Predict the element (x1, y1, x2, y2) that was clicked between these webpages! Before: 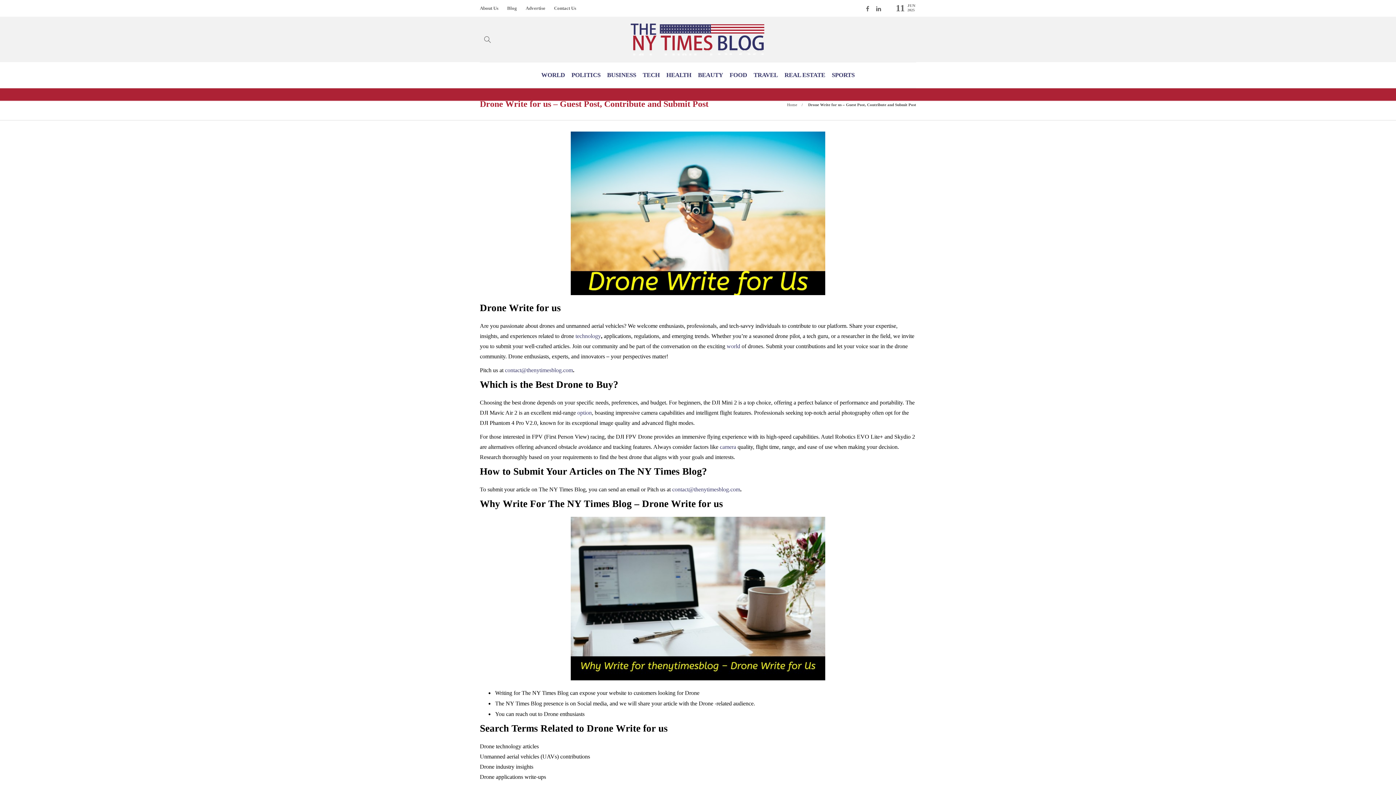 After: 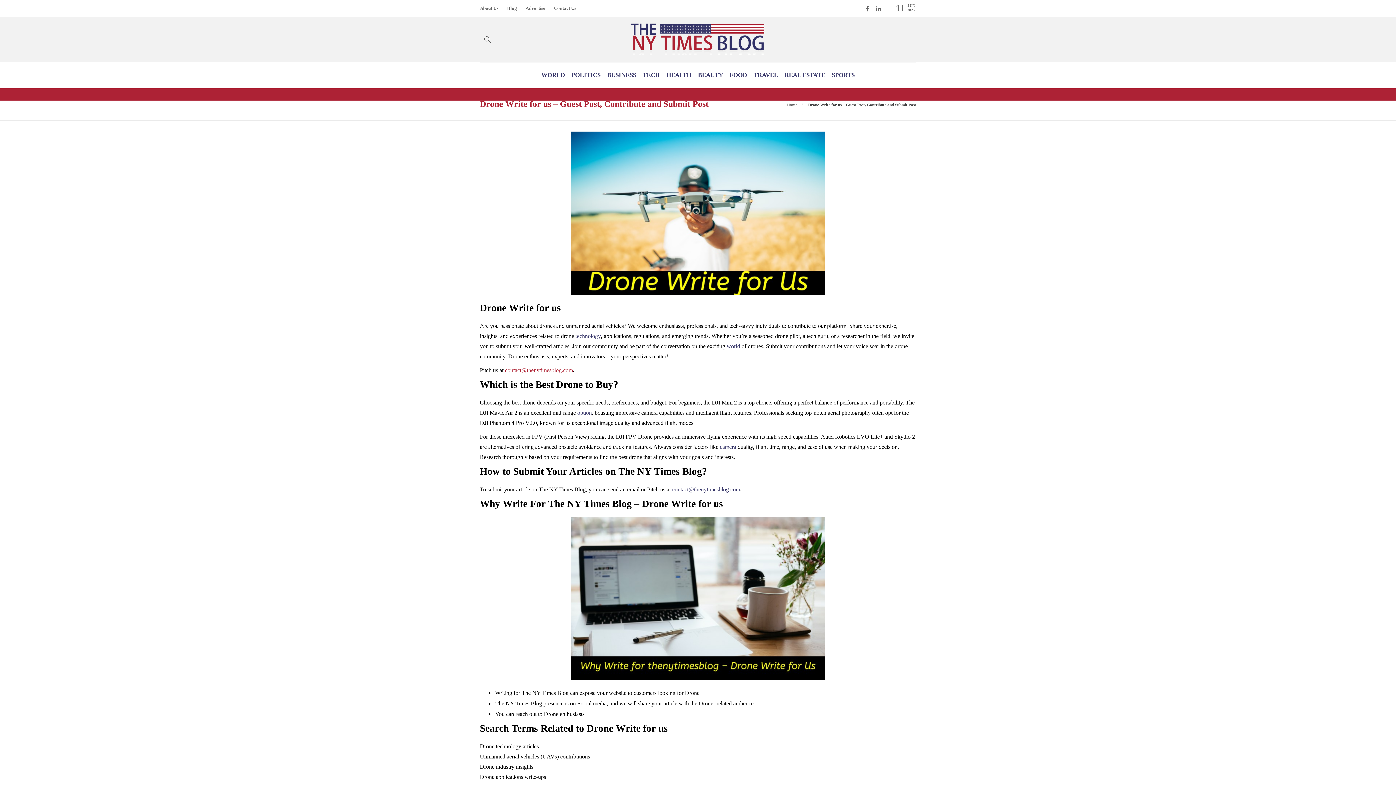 Action: label: contact@thenytimesblog.com bbox: (505, 367, 573, 373)